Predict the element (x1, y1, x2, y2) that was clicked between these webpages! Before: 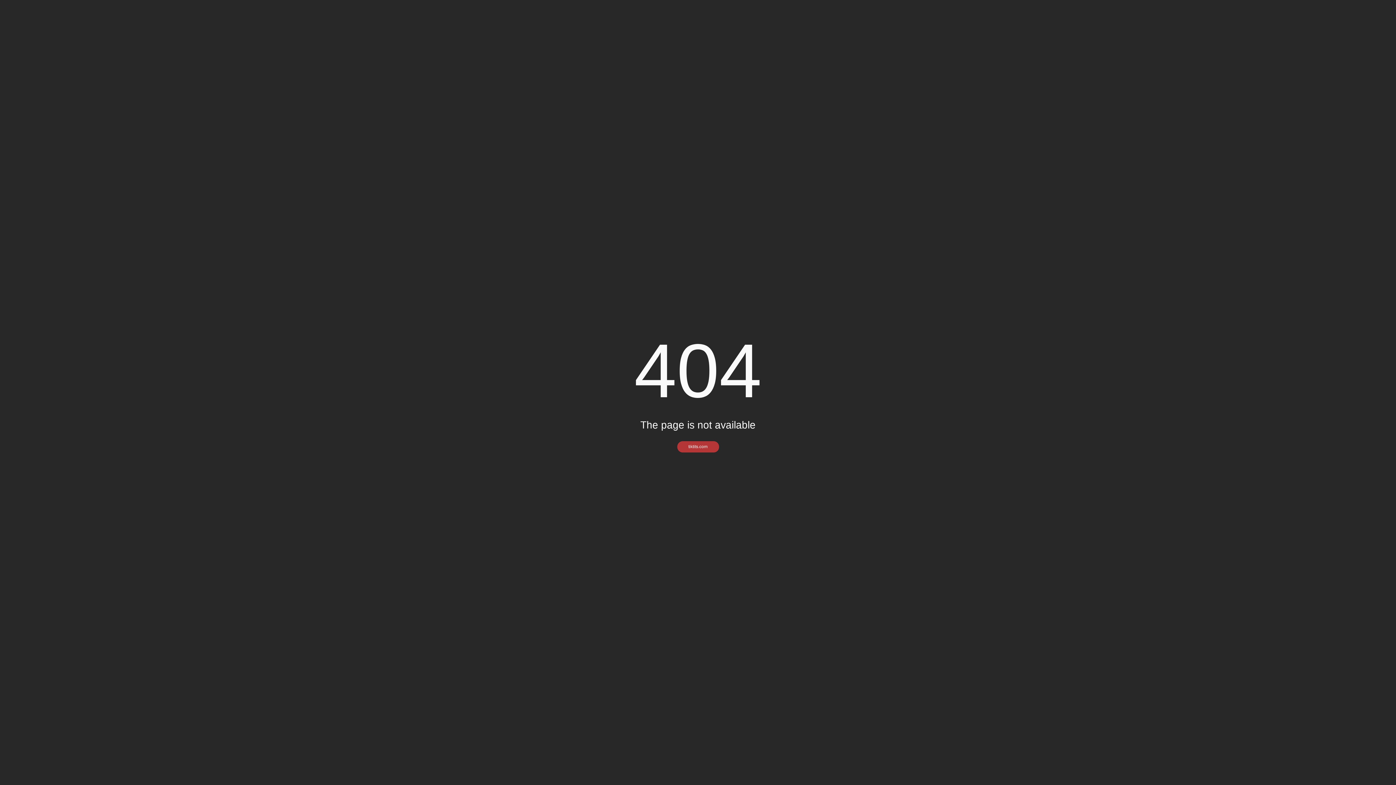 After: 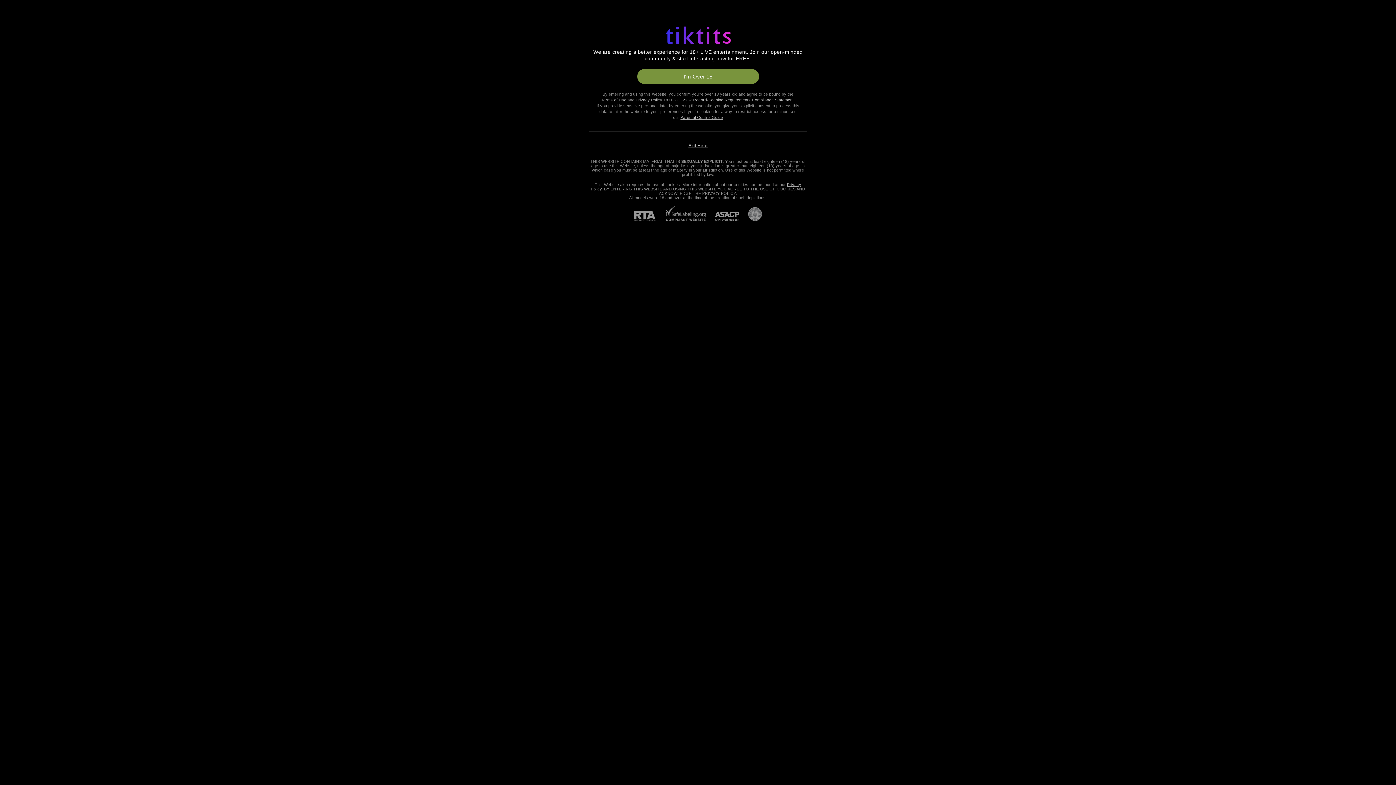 Action: bbox: (677, 441, 719, 452) label: tiktits.com